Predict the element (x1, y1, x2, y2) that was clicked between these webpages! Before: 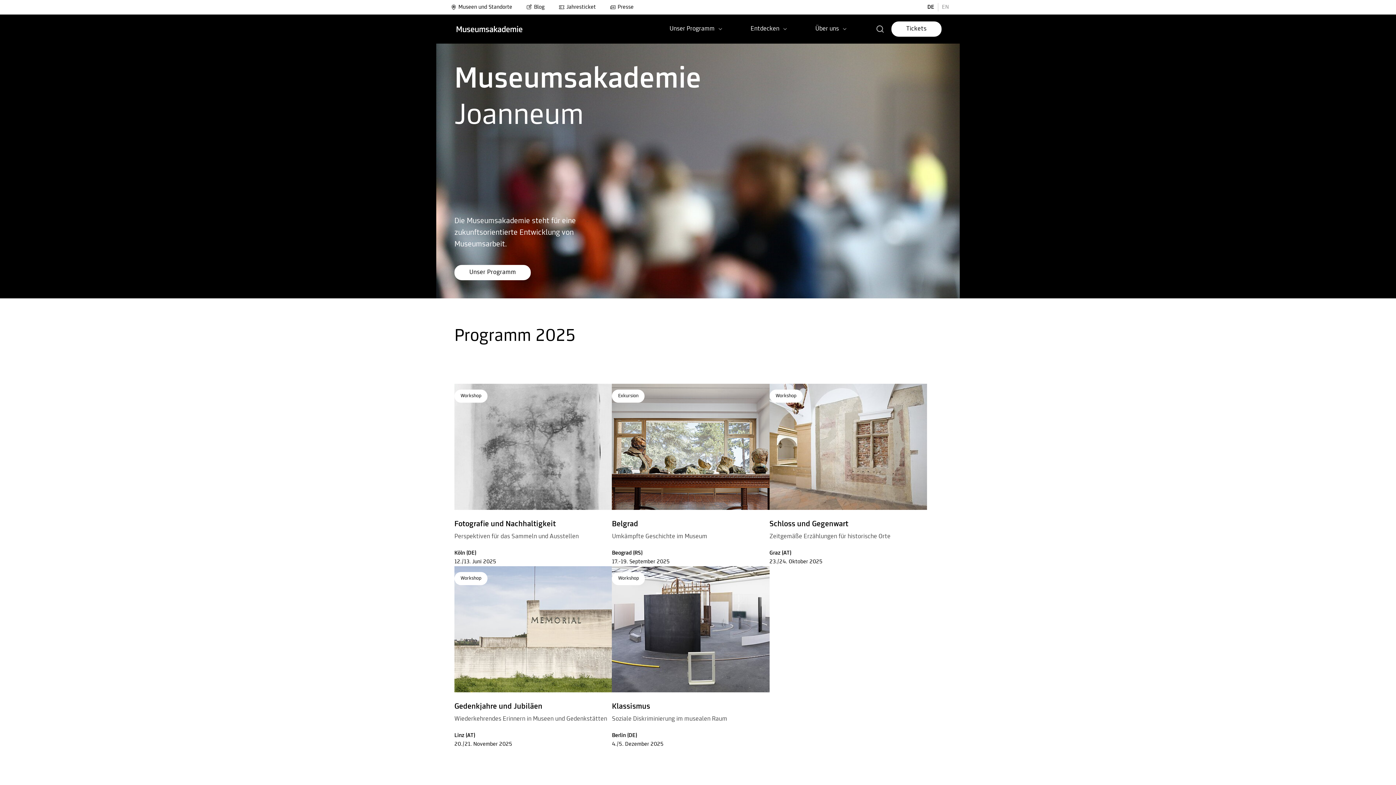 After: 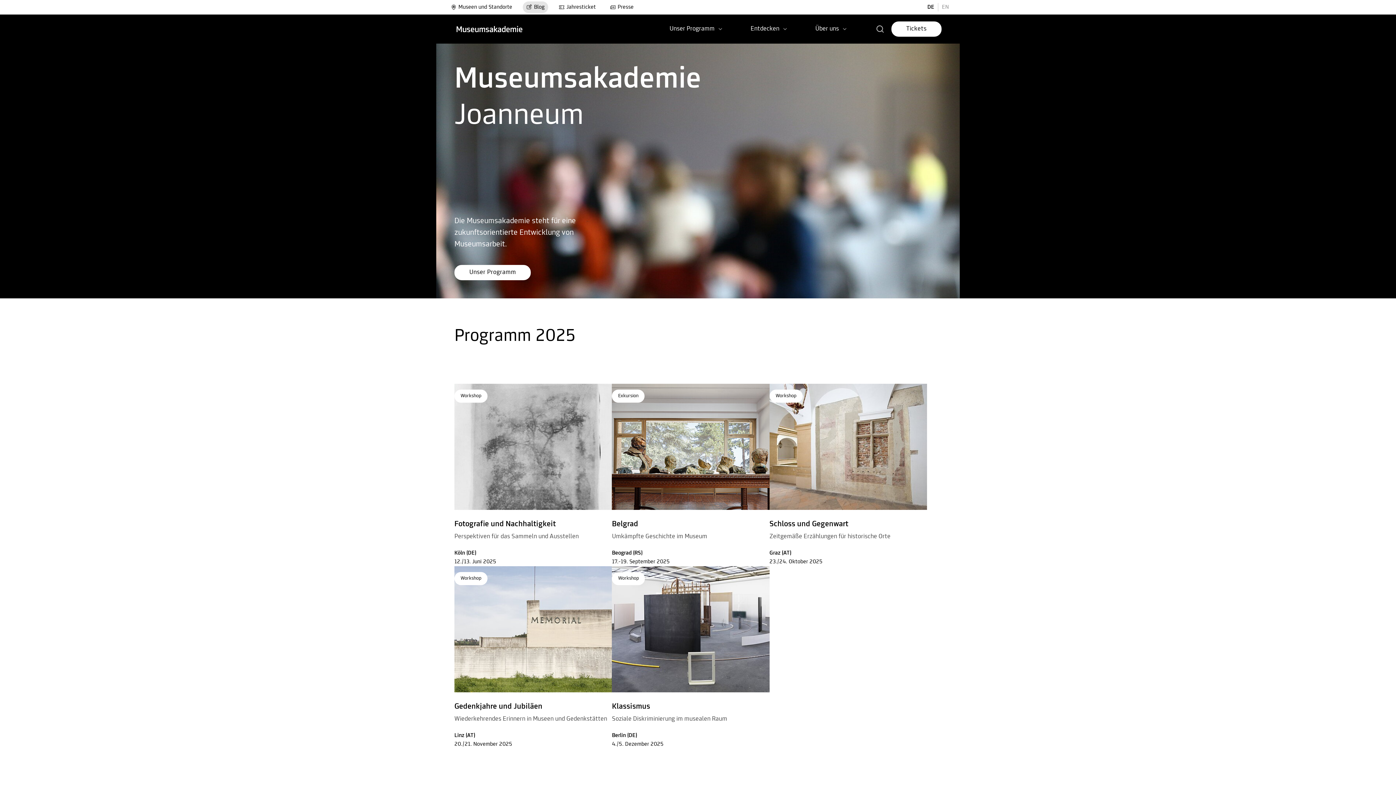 Action: label: Blog bbox: (522, 1, 548, 13)